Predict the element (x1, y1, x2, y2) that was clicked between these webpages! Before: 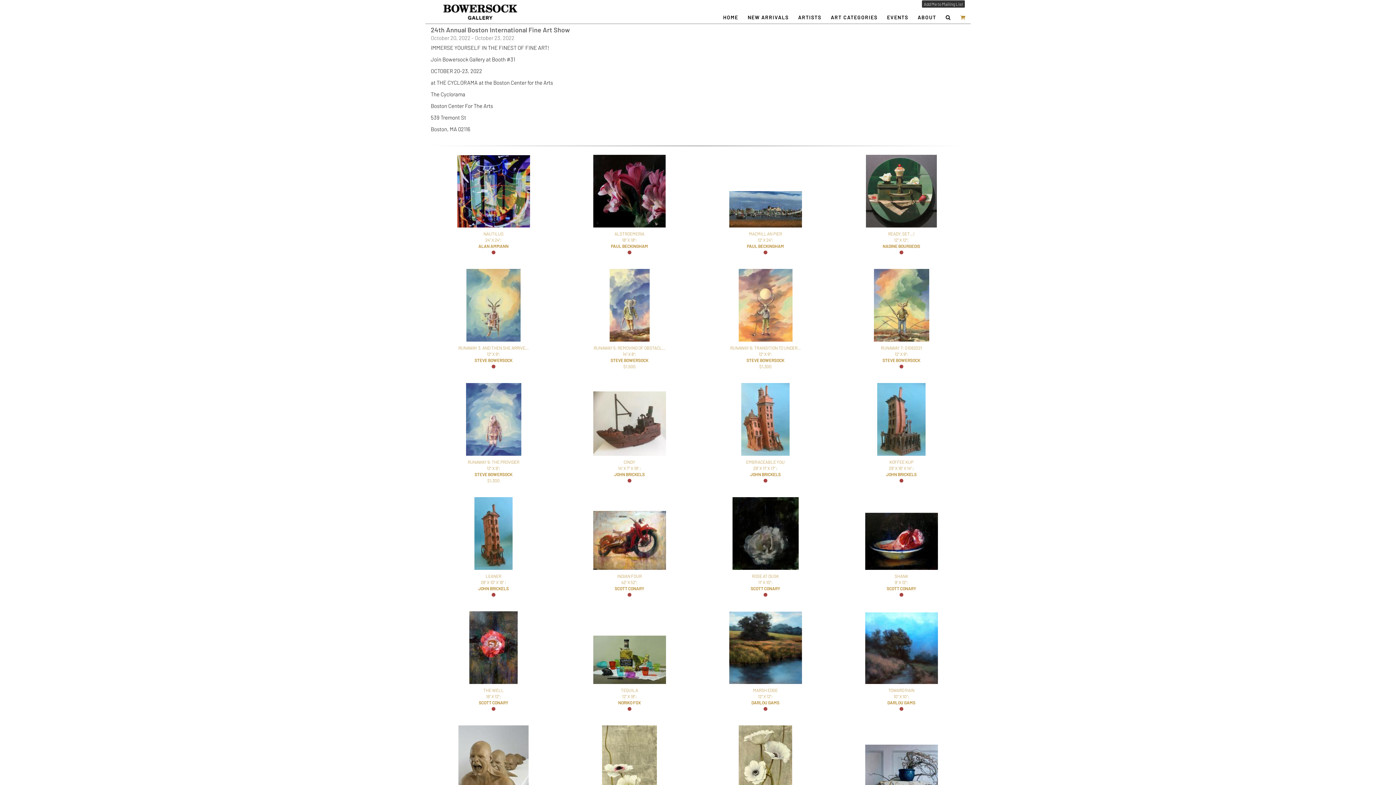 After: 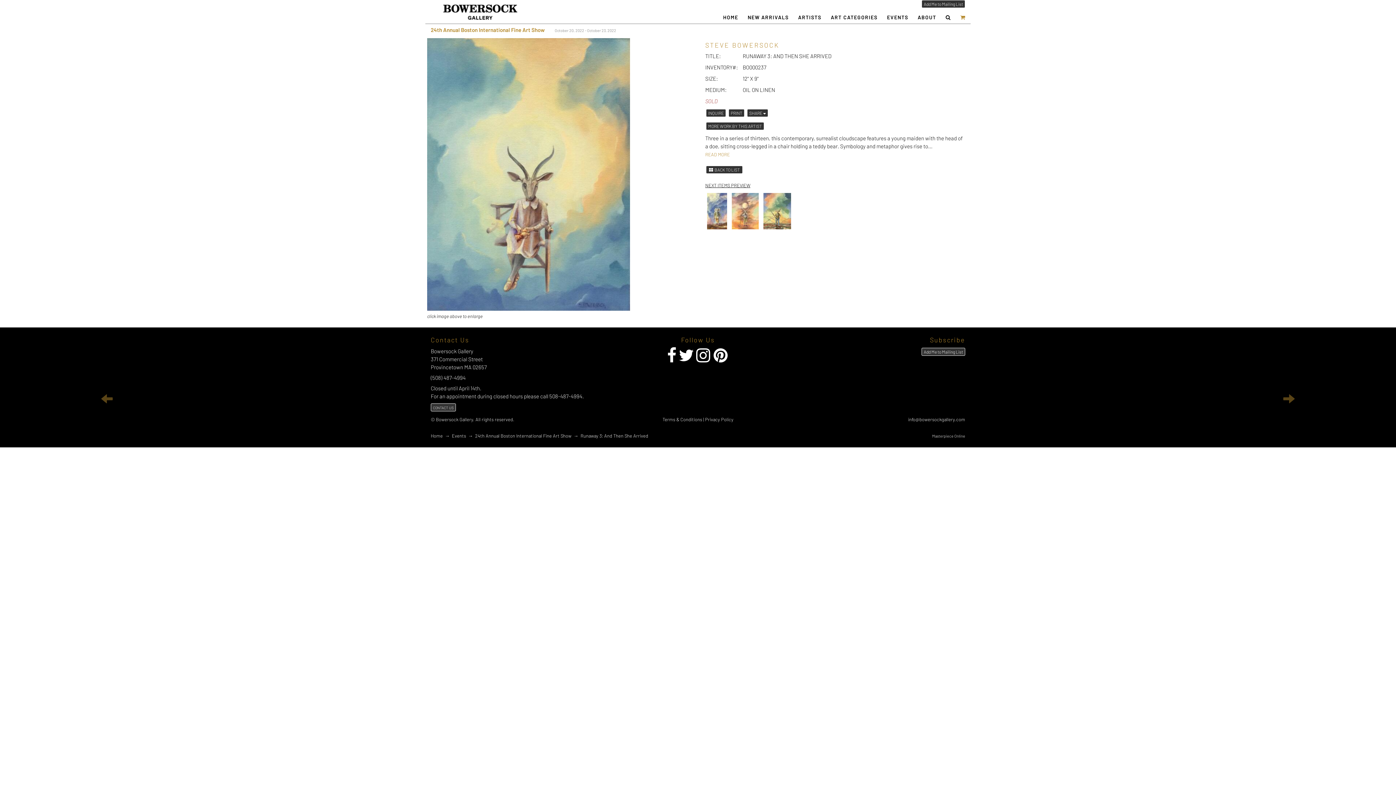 Action: bbox: (432, 269, 554, 341)